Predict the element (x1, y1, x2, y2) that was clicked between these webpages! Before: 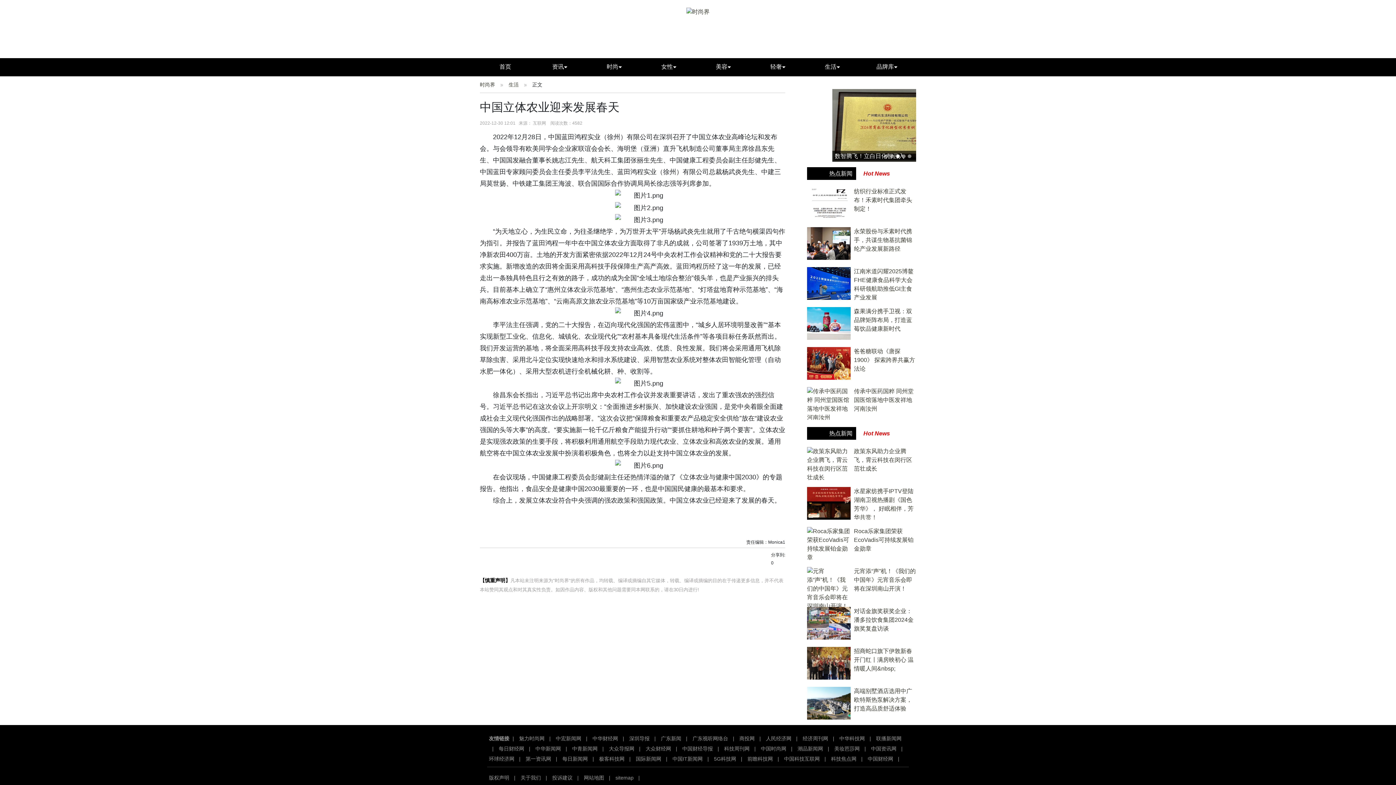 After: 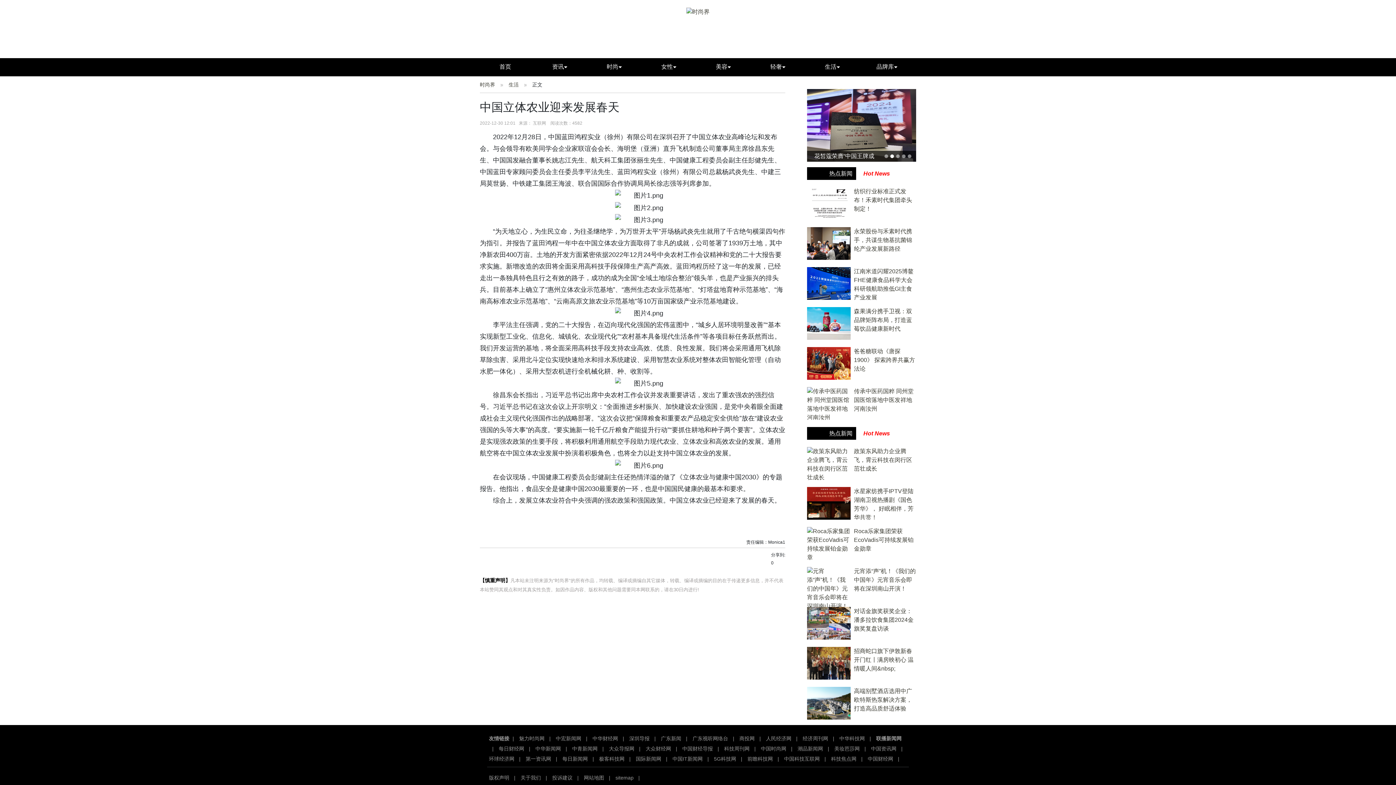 Action: label: 联播新闻网 bbox: (876, 736, 901, 741)